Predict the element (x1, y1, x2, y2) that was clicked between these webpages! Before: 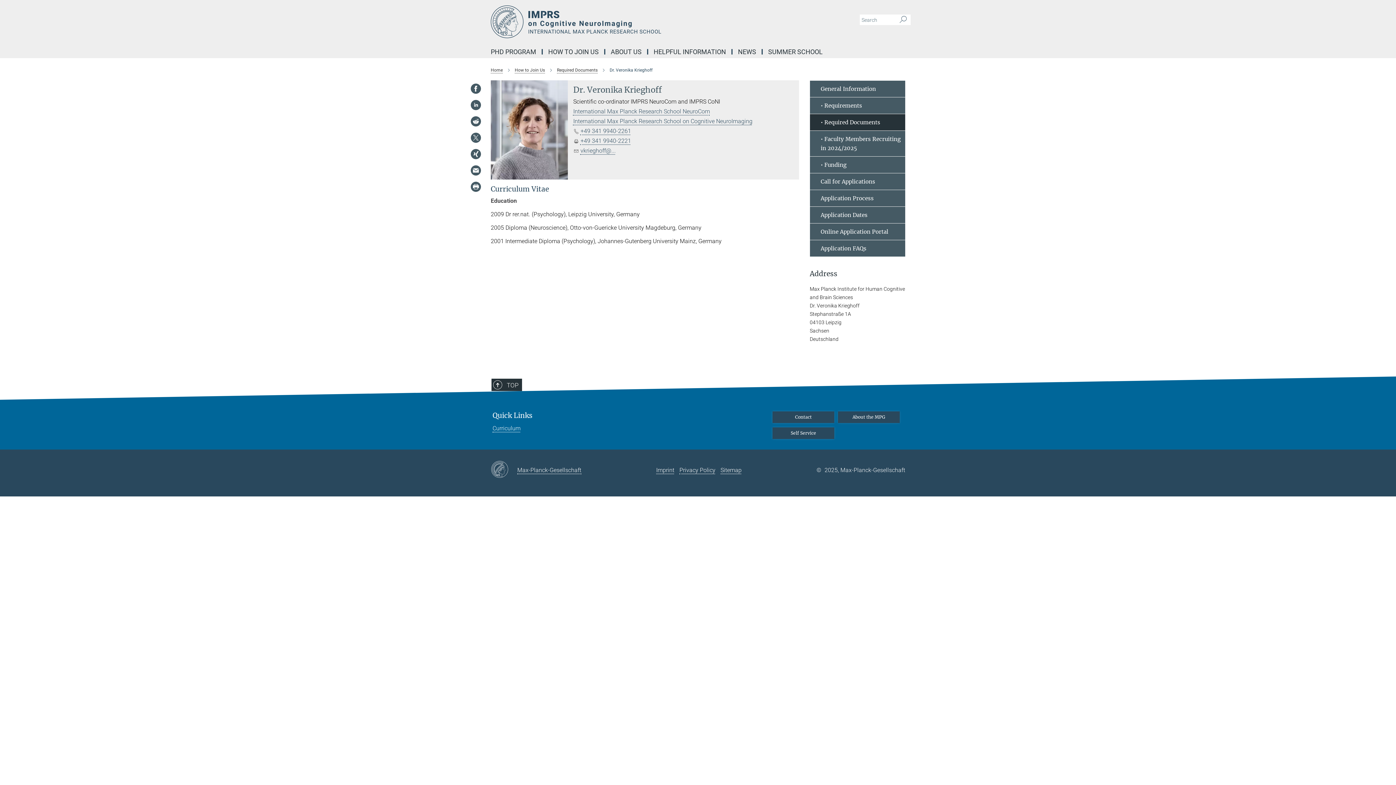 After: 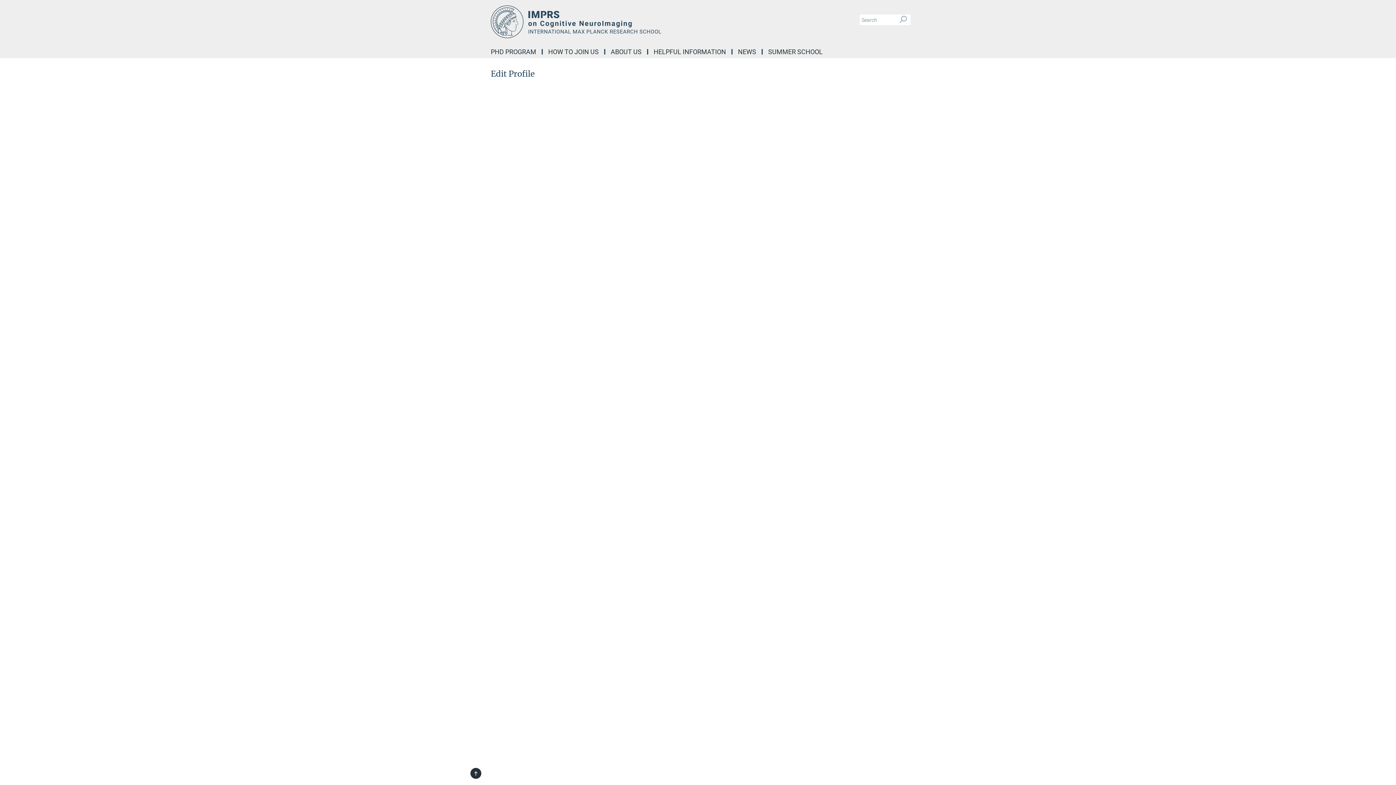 Action: bbox: (772, 427, 834, 439) label: Self Service